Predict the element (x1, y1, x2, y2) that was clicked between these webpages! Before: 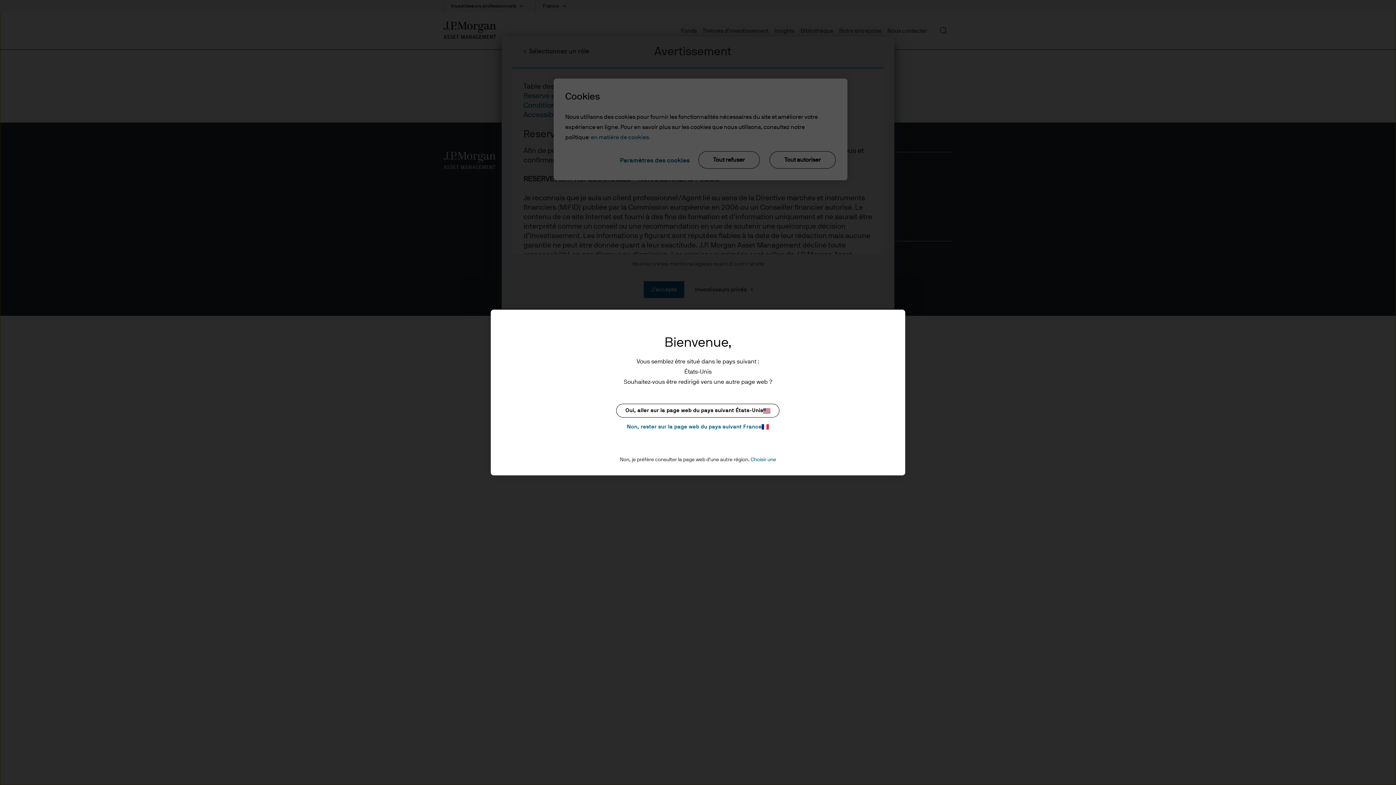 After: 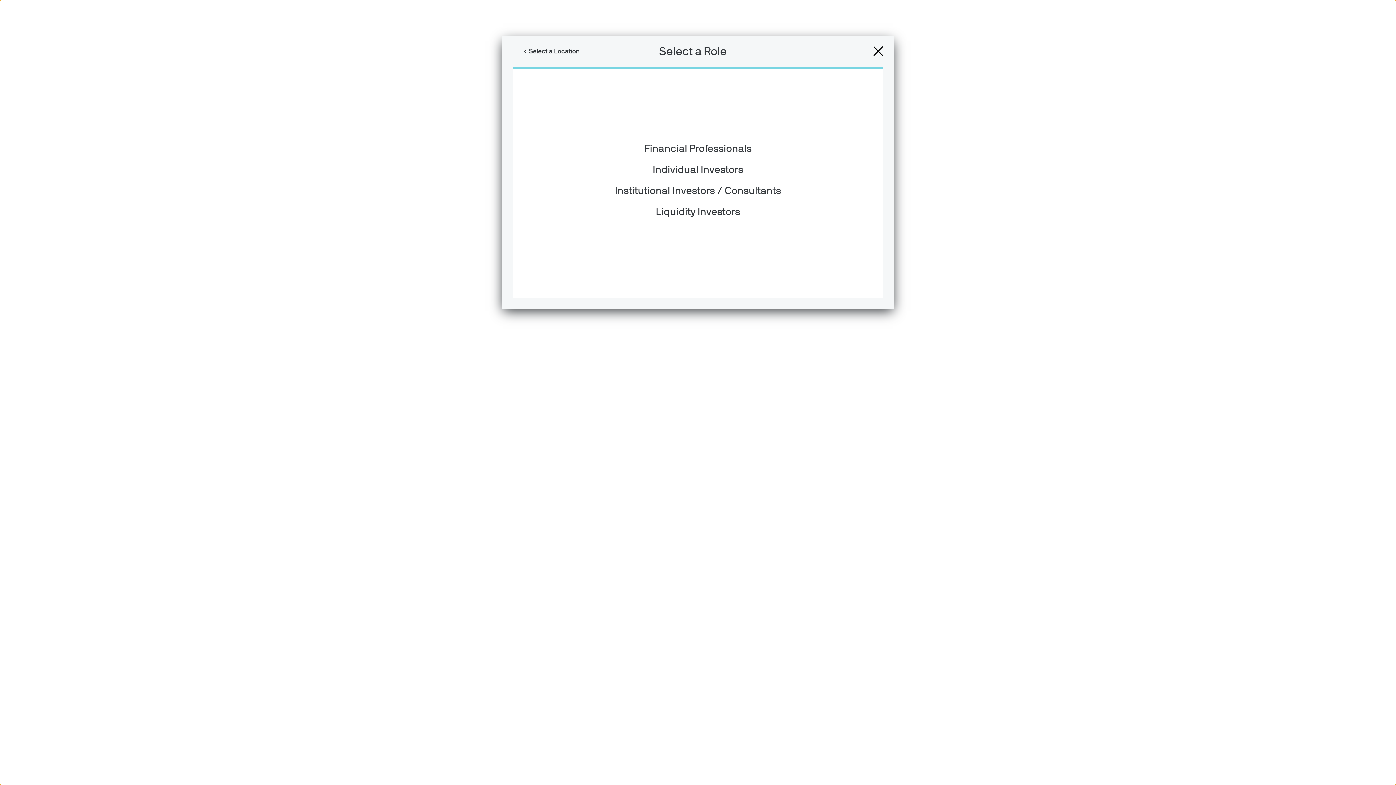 Action: bbox: (616, 404, 779, 417) label: Oui, aller sur la page web du pays suivant États-Unis